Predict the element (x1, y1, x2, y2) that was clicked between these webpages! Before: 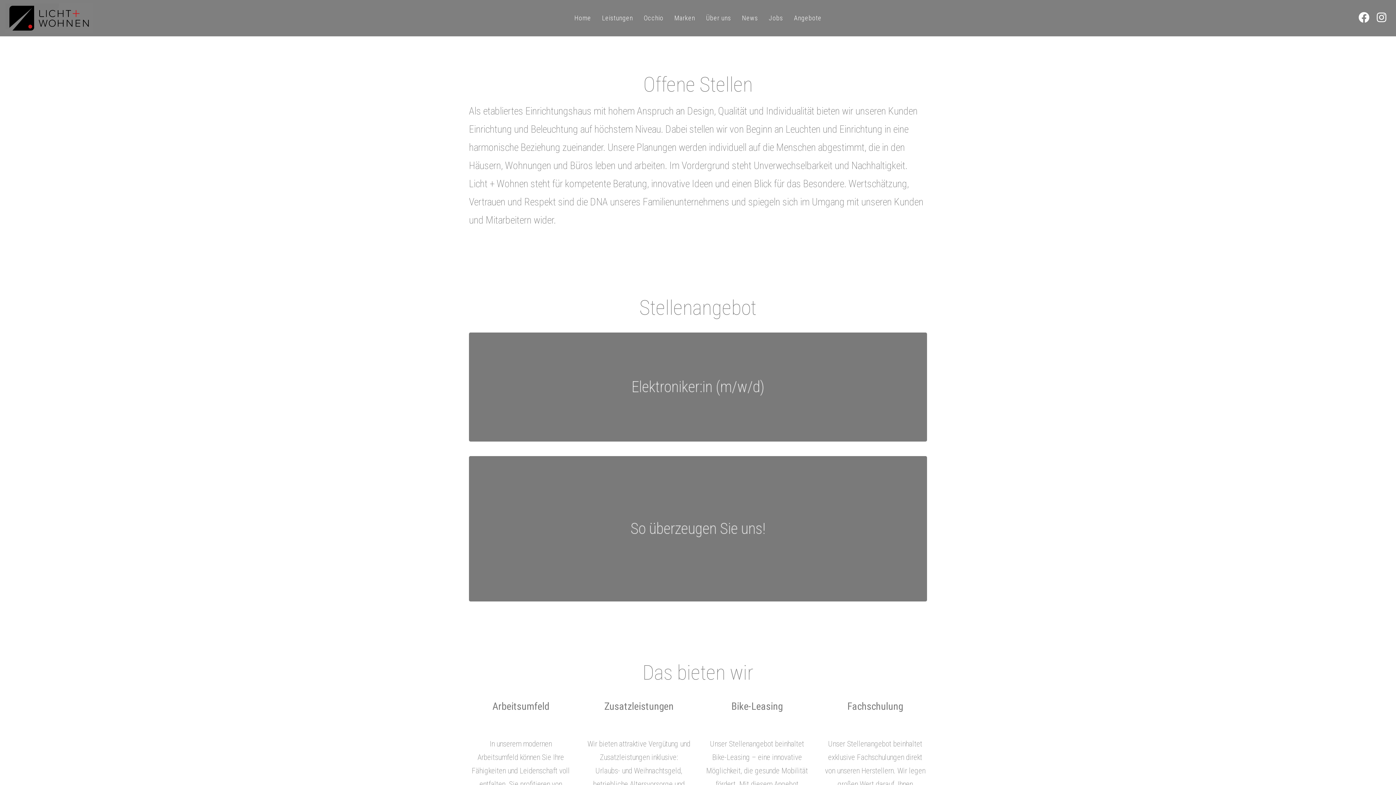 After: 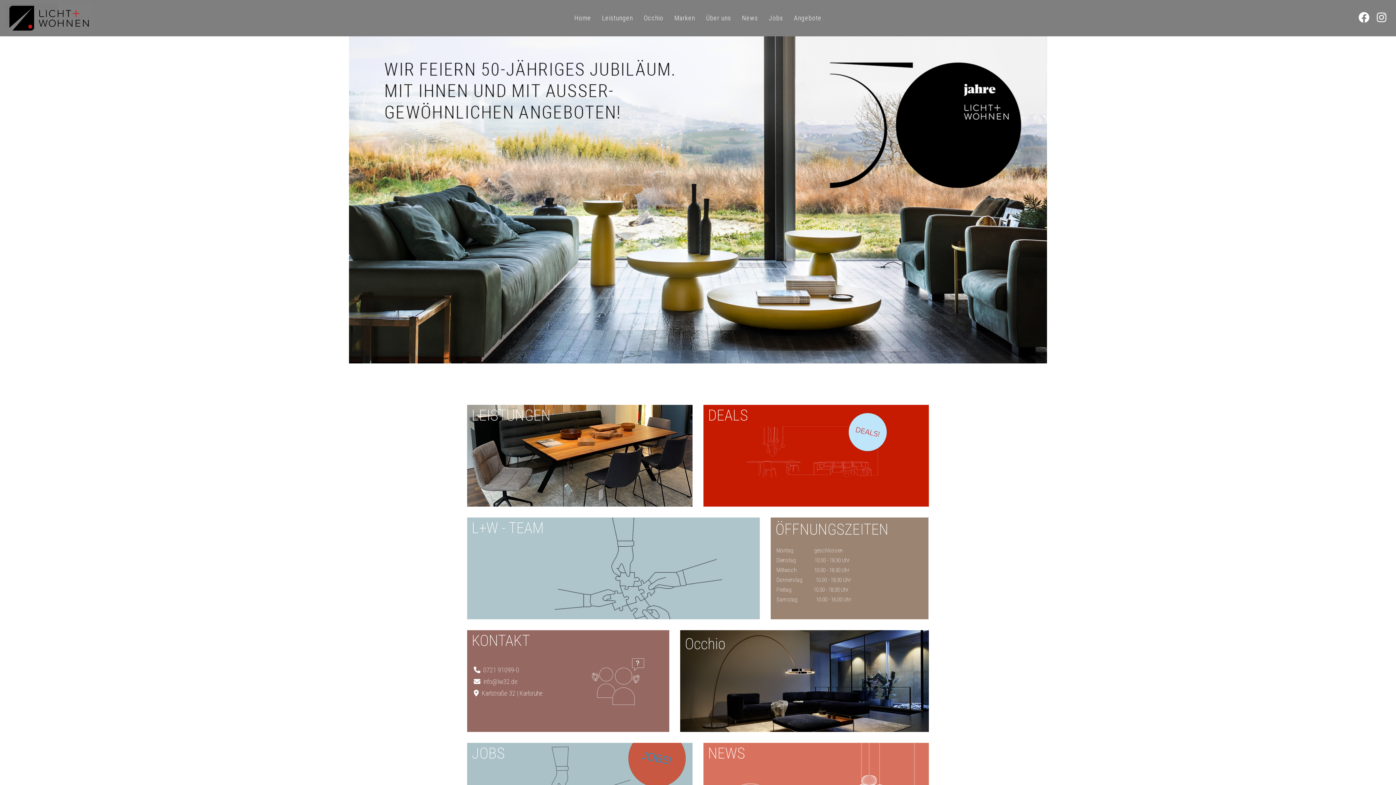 Action: bbox: (569, 0, 596, 36) label: Home